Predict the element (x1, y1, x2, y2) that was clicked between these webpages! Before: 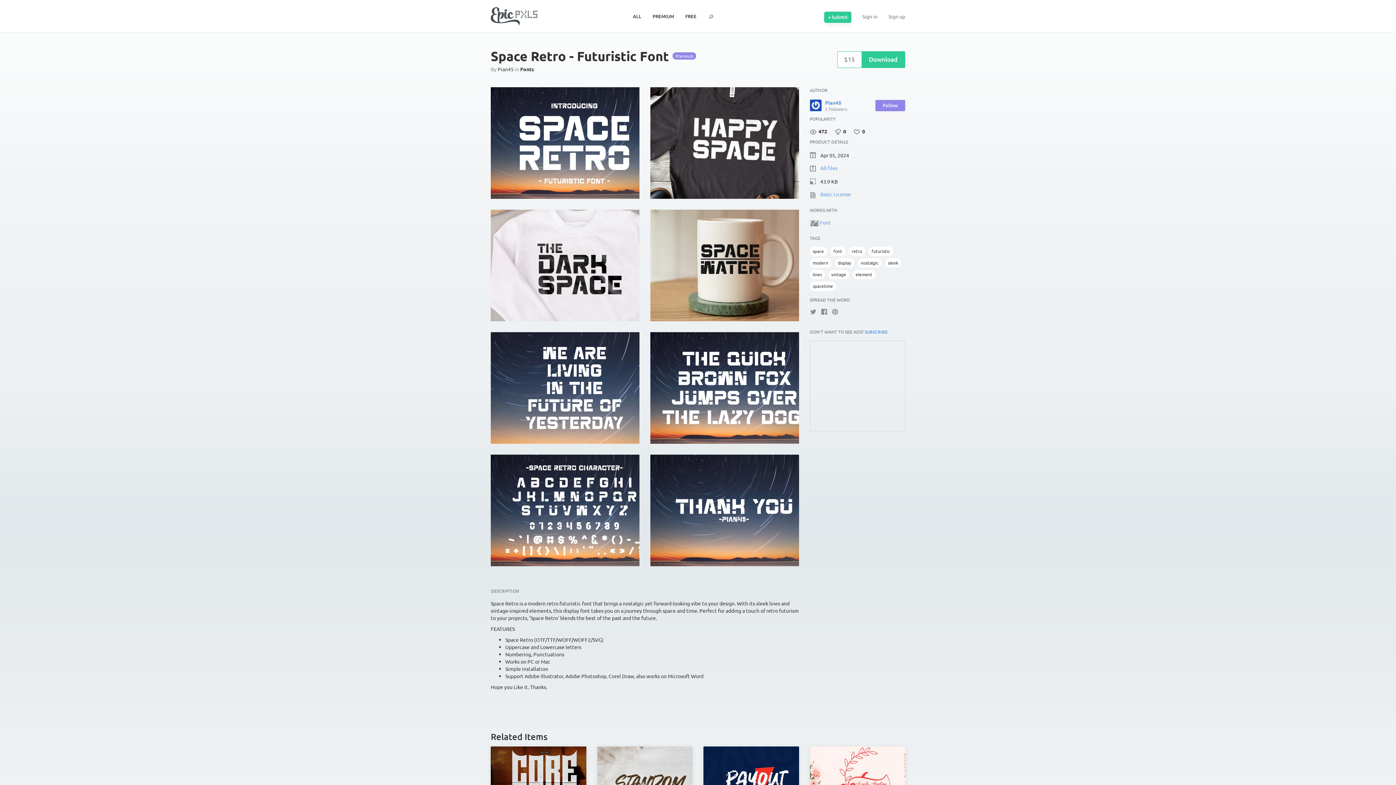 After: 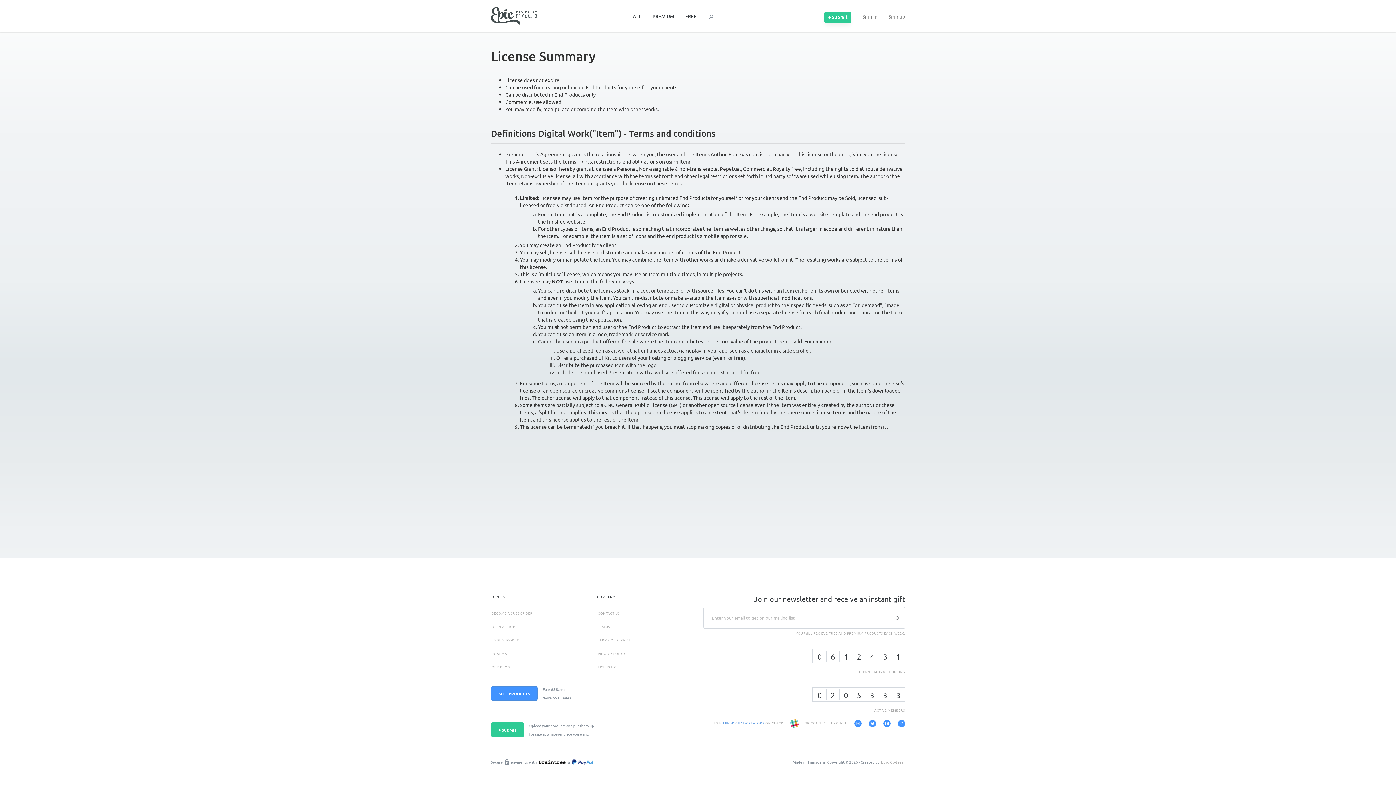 Action: label: Basic License bbox: (820, 191, 851, 197)